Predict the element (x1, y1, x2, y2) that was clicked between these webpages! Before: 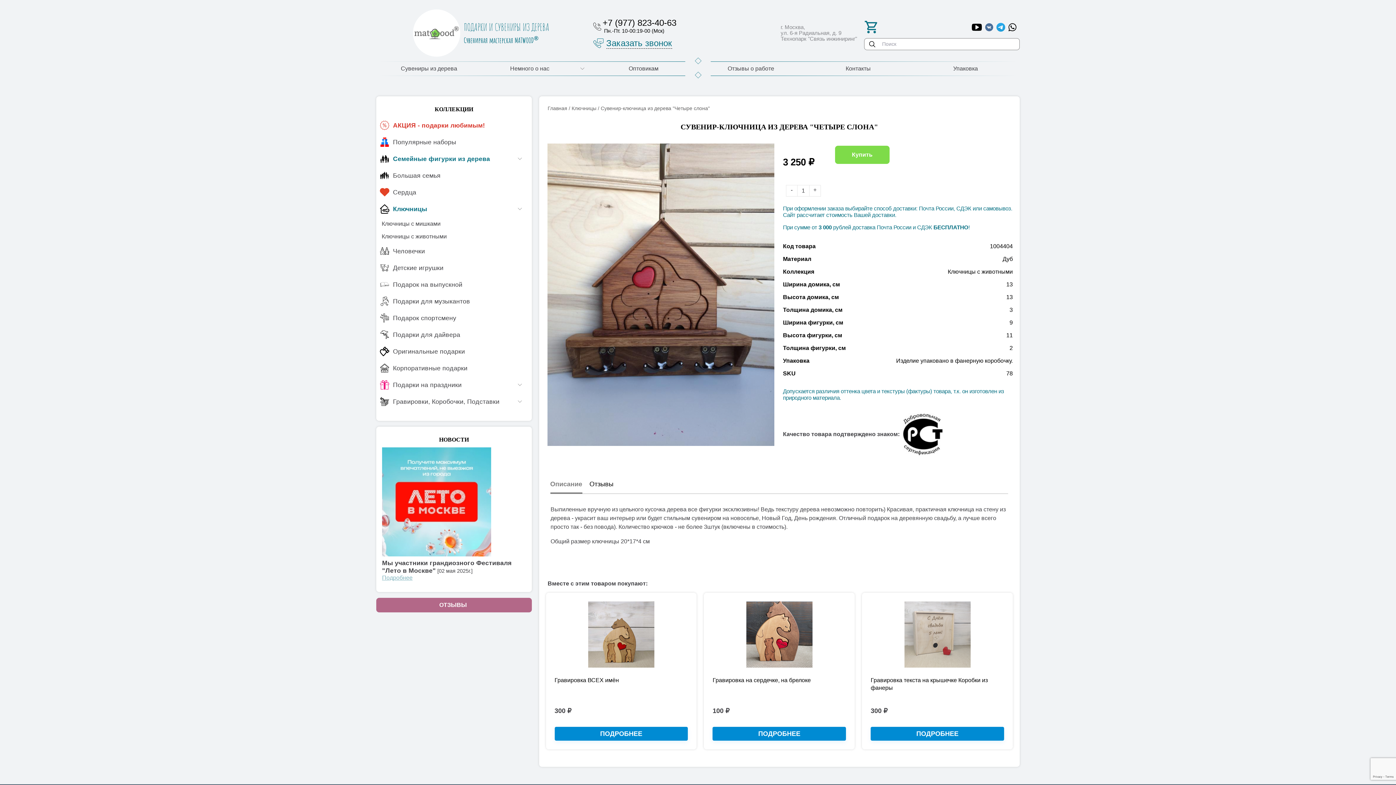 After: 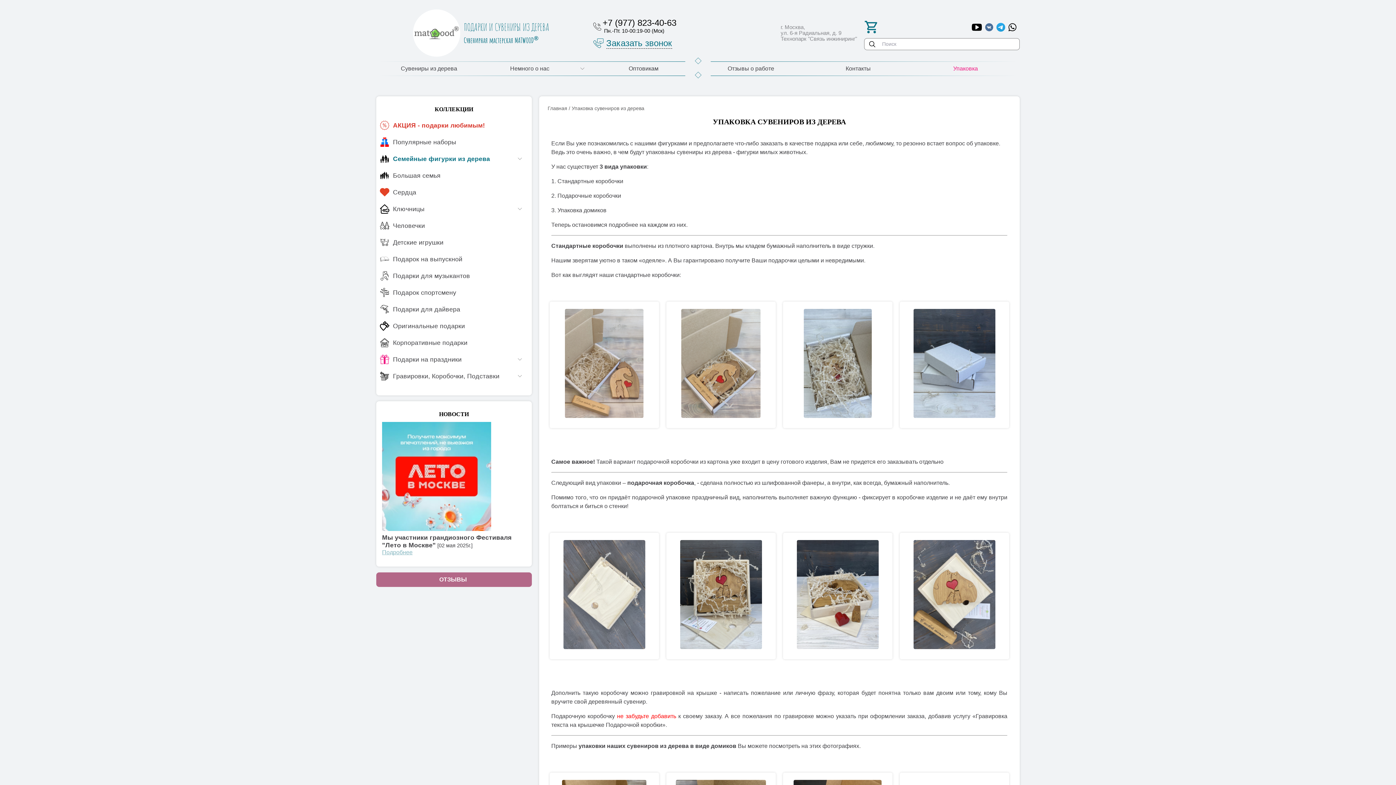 Action: bbox: (913, 64, 1020, 72) label: Упаковка